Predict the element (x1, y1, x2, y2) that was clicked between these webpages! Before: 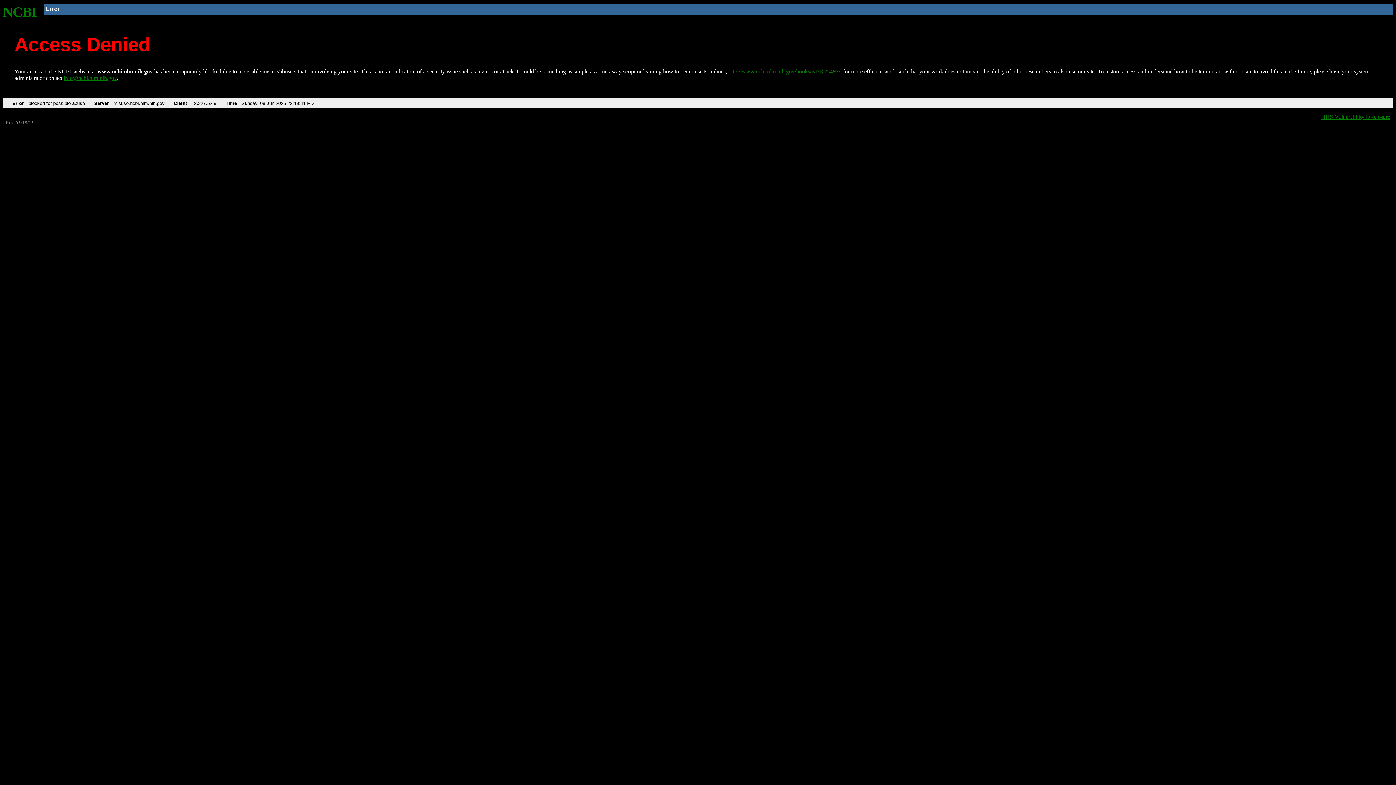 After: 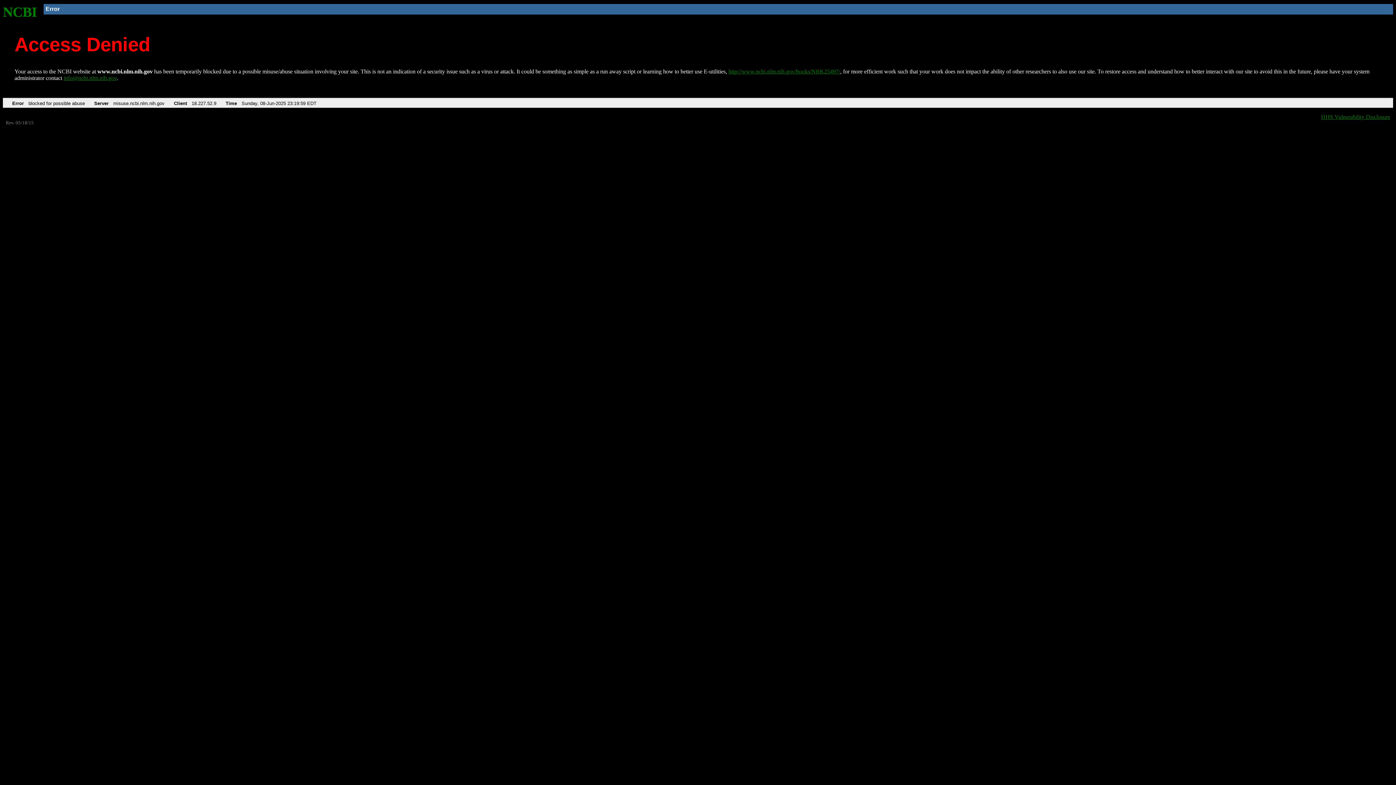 Action: label: NCBI bbox: (2, 4, 37, 19)